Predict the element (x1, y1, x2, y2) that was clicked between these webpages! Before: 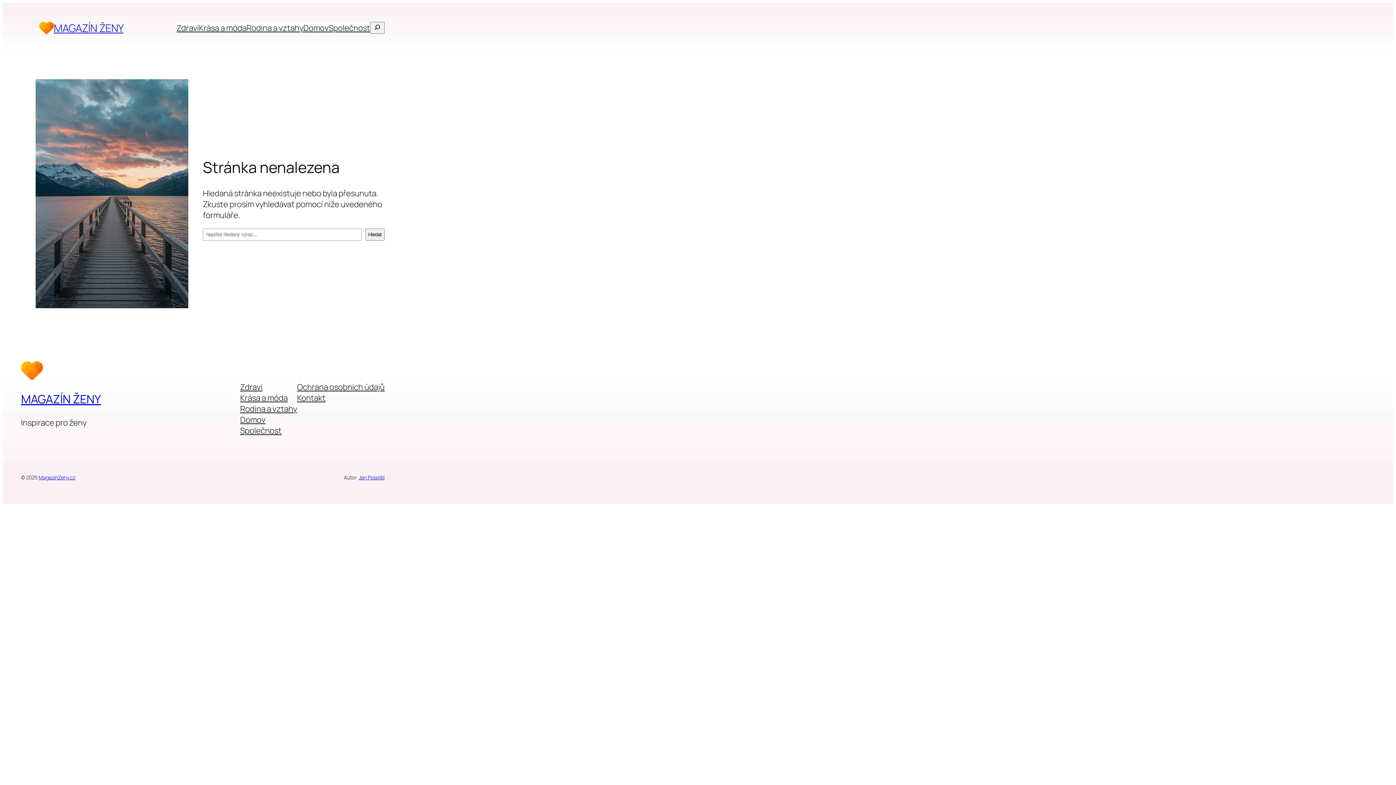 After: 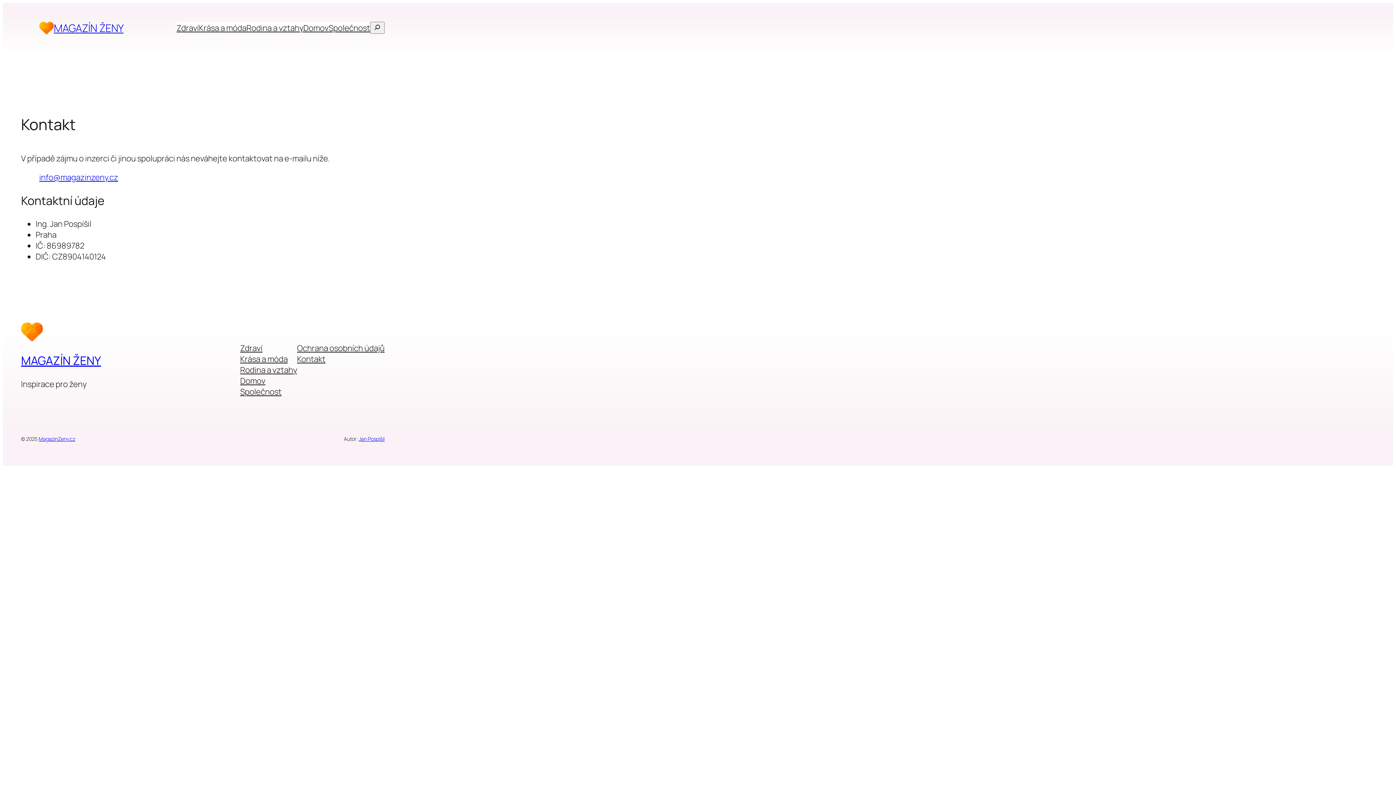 Action: bbox: (297, 392, 325, 403) label: Kontakt